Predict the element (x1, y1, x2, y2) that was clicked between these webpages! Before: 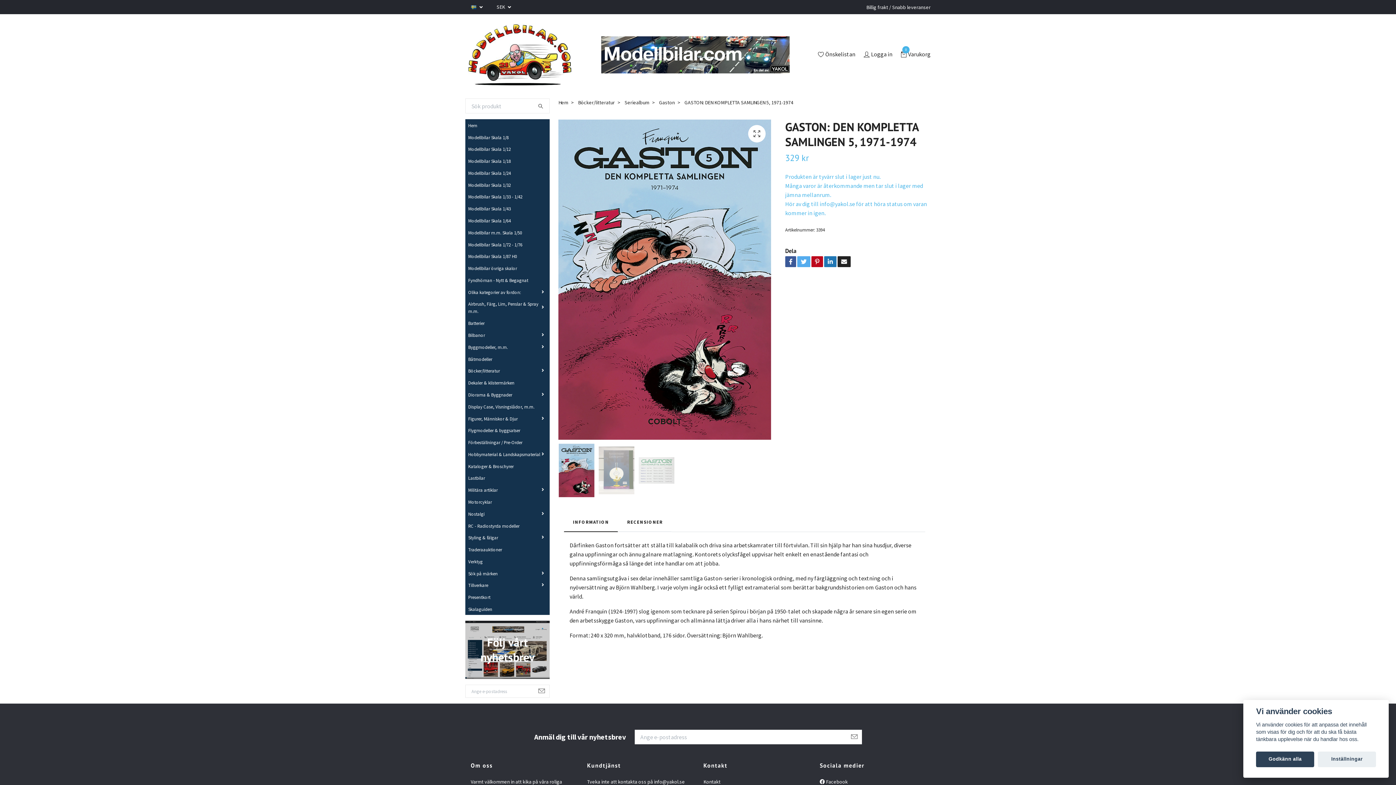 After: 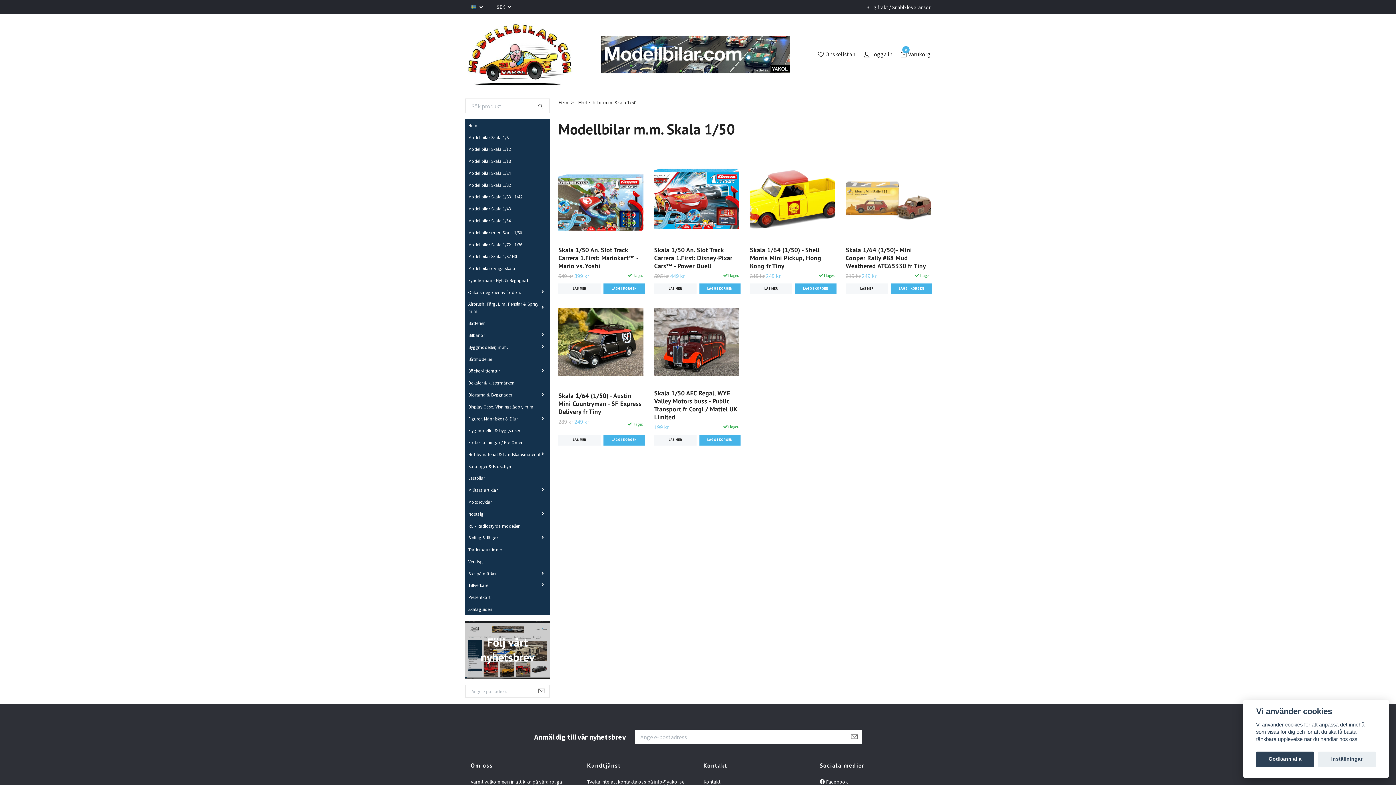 Action: bbox: (465, 229, 549, 236) label: Modellbilar m.m. Skala 1/50